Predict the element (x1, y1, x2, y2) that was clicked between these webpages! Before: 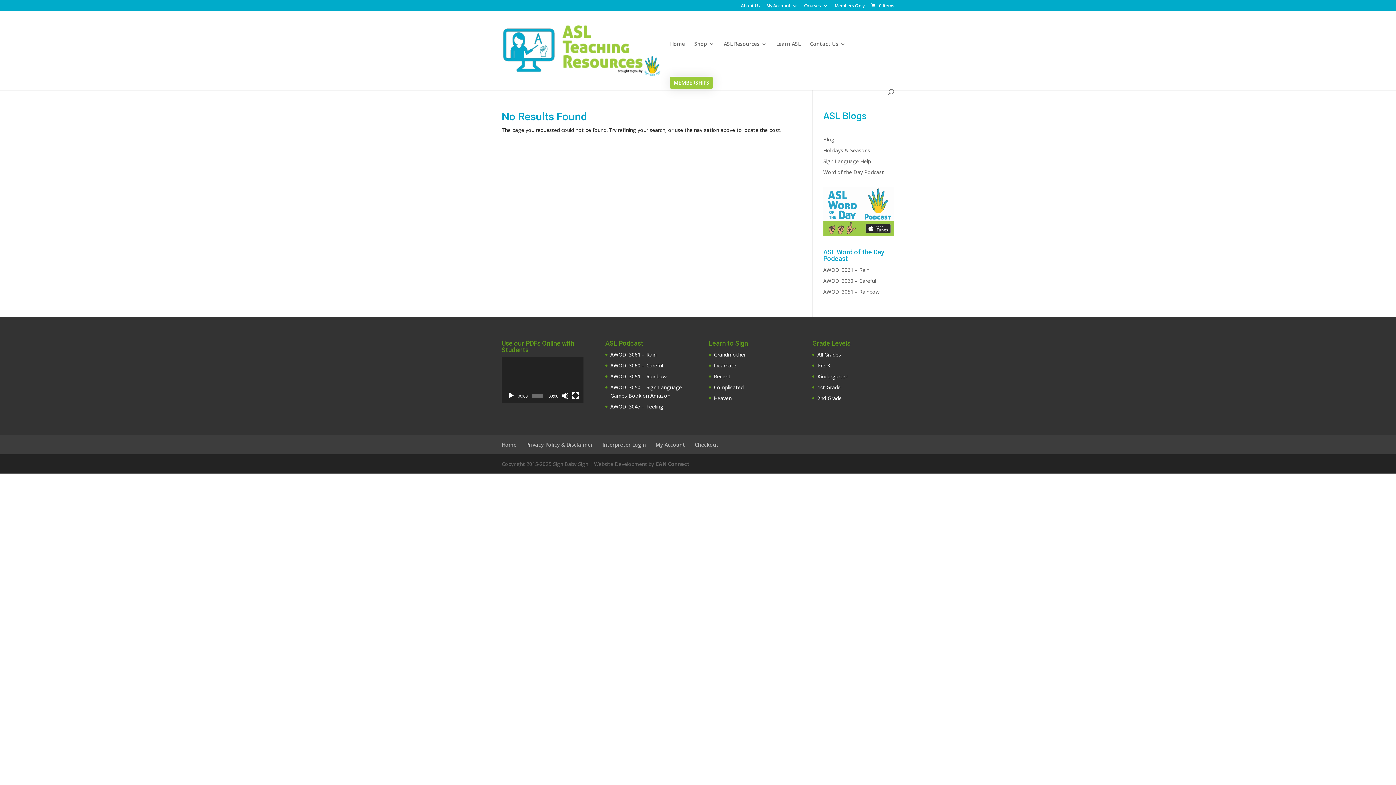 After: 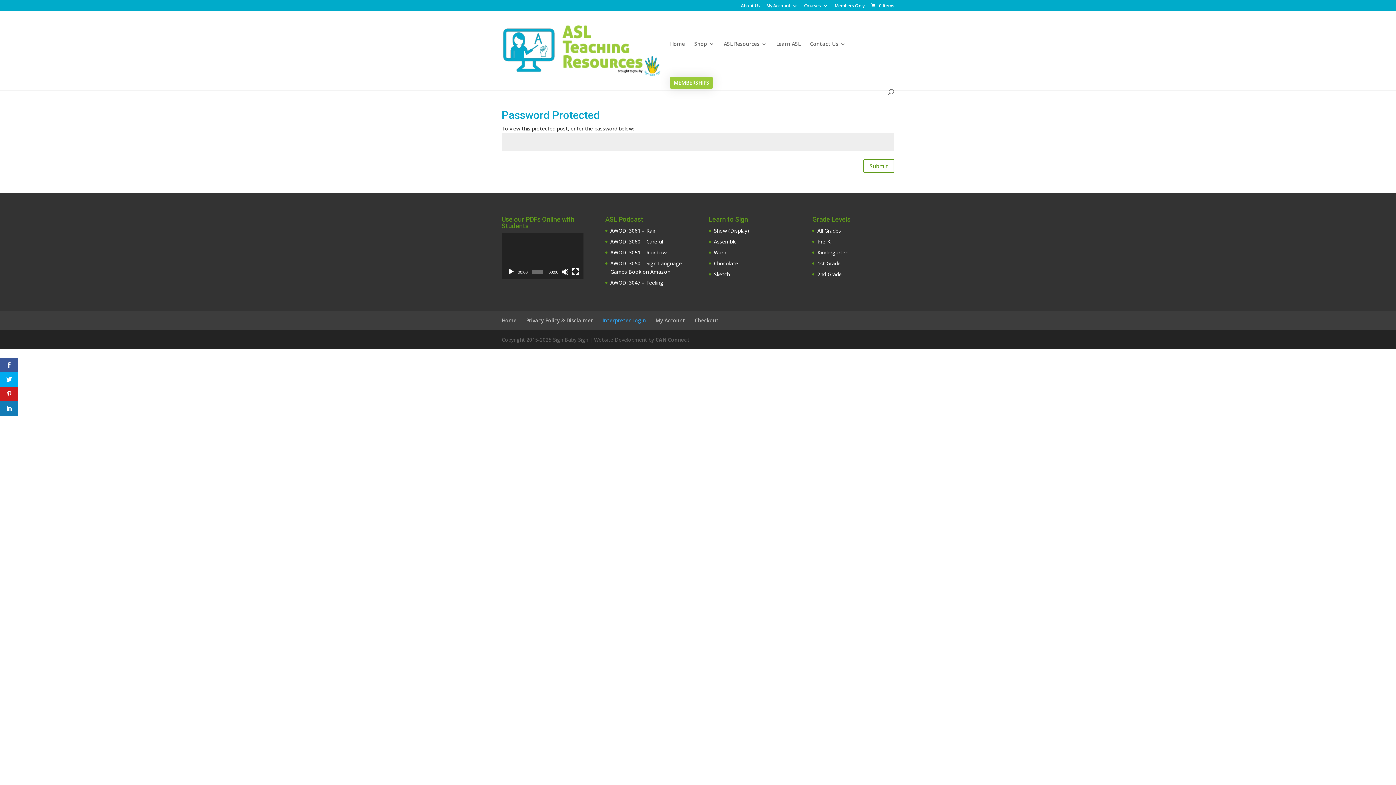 Action: label: Interpreter Login bbox: (602, 441, 646, 448)